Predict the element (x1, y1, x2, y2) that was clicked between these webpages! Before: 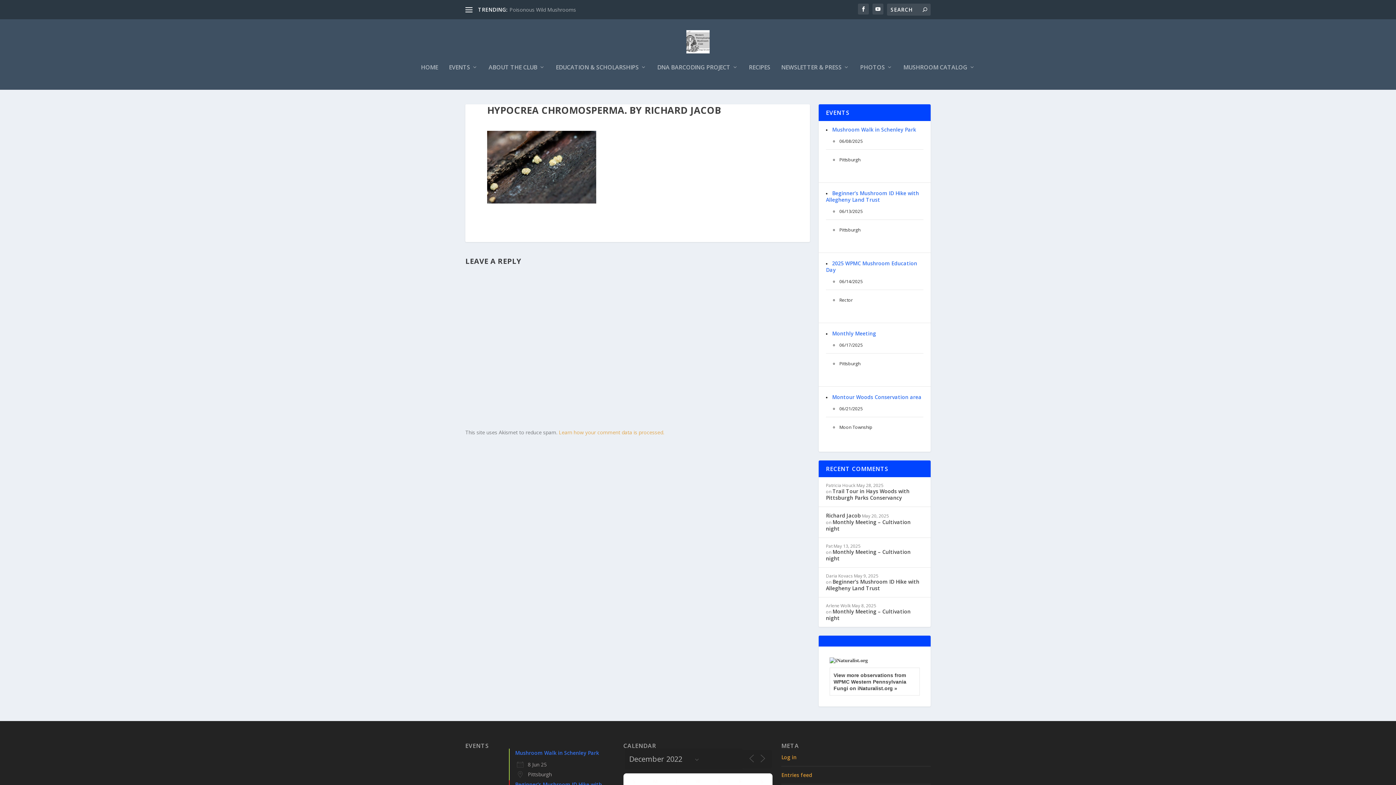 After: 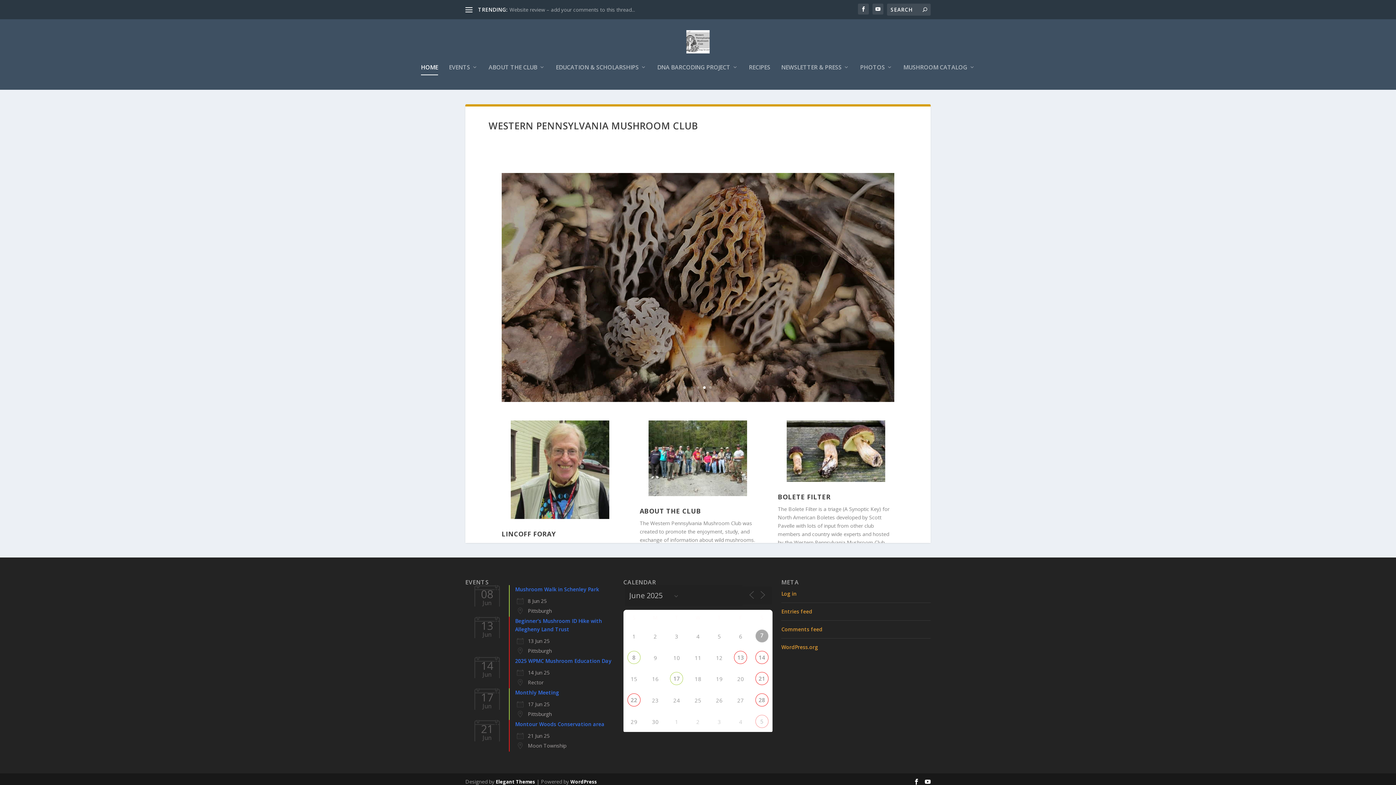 Action: bbox: (421, 64, 438, 89) label: HOME